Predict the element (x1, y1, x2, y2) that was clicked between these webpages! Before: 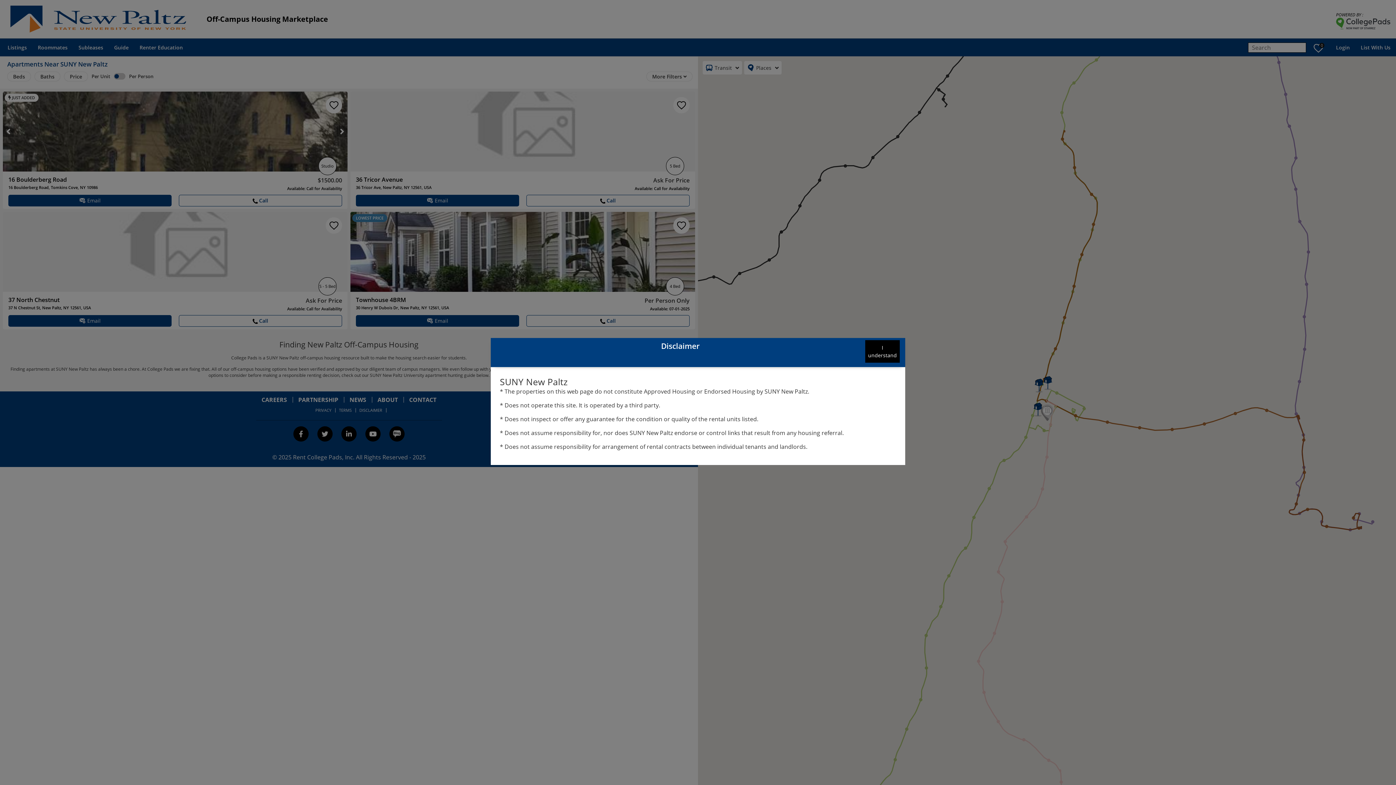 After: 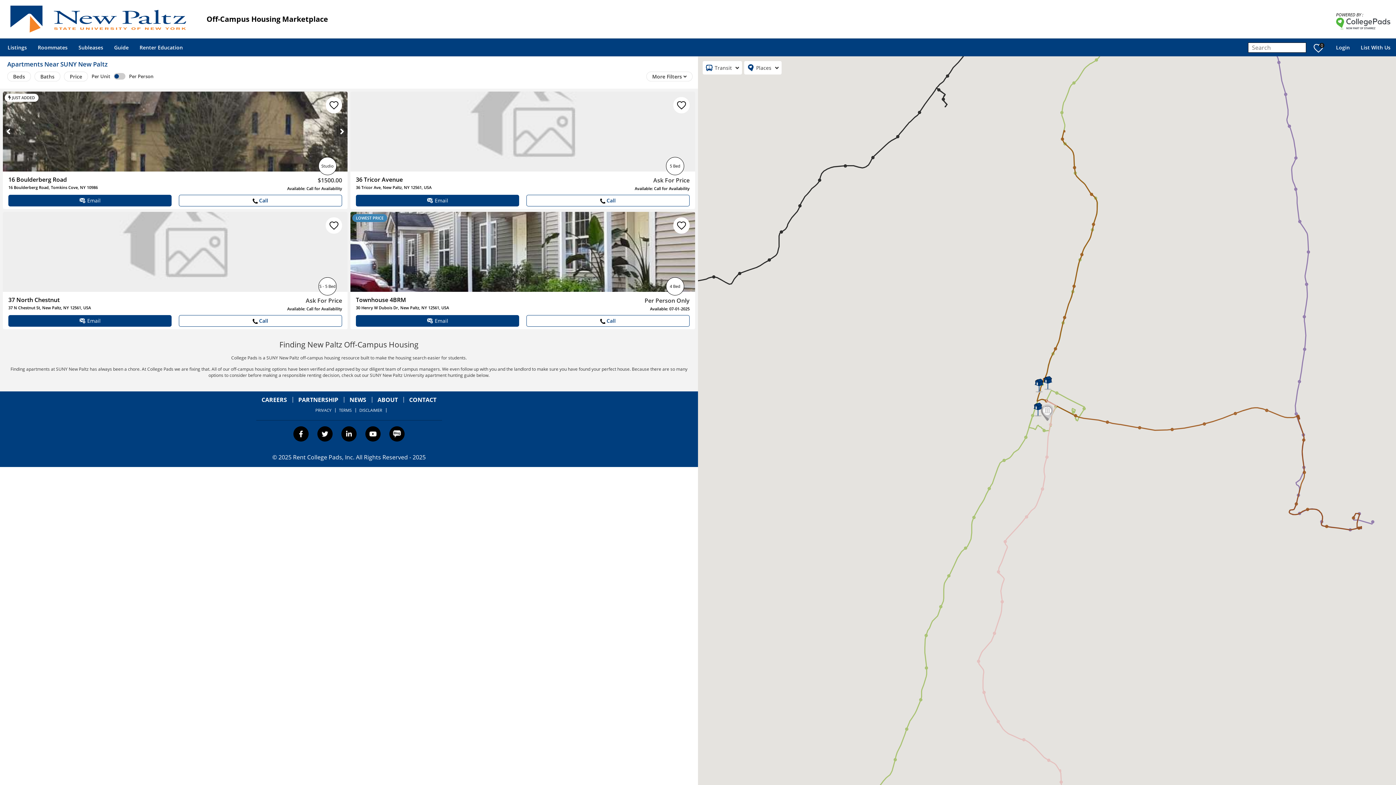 Action: label: understand button bbox: (865, 340, 900, 363)